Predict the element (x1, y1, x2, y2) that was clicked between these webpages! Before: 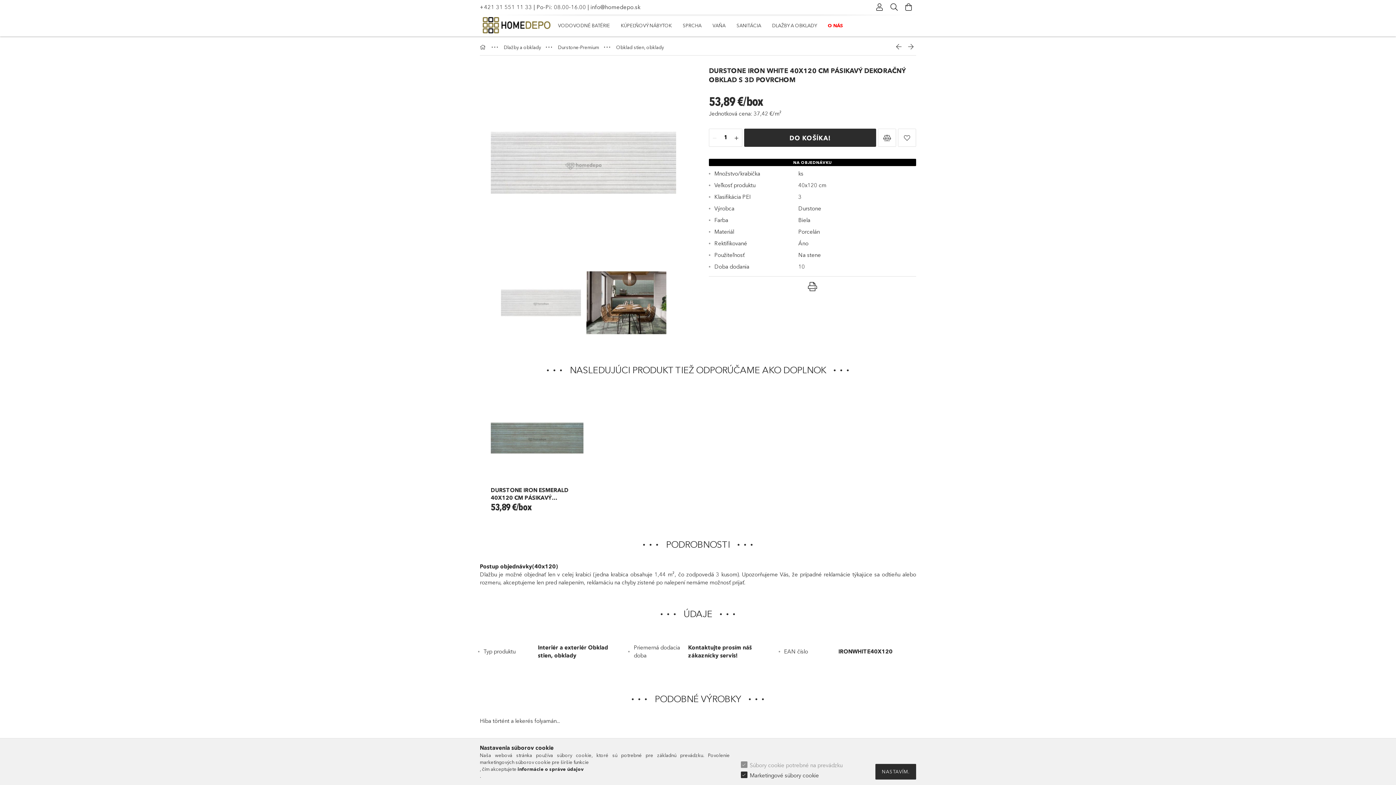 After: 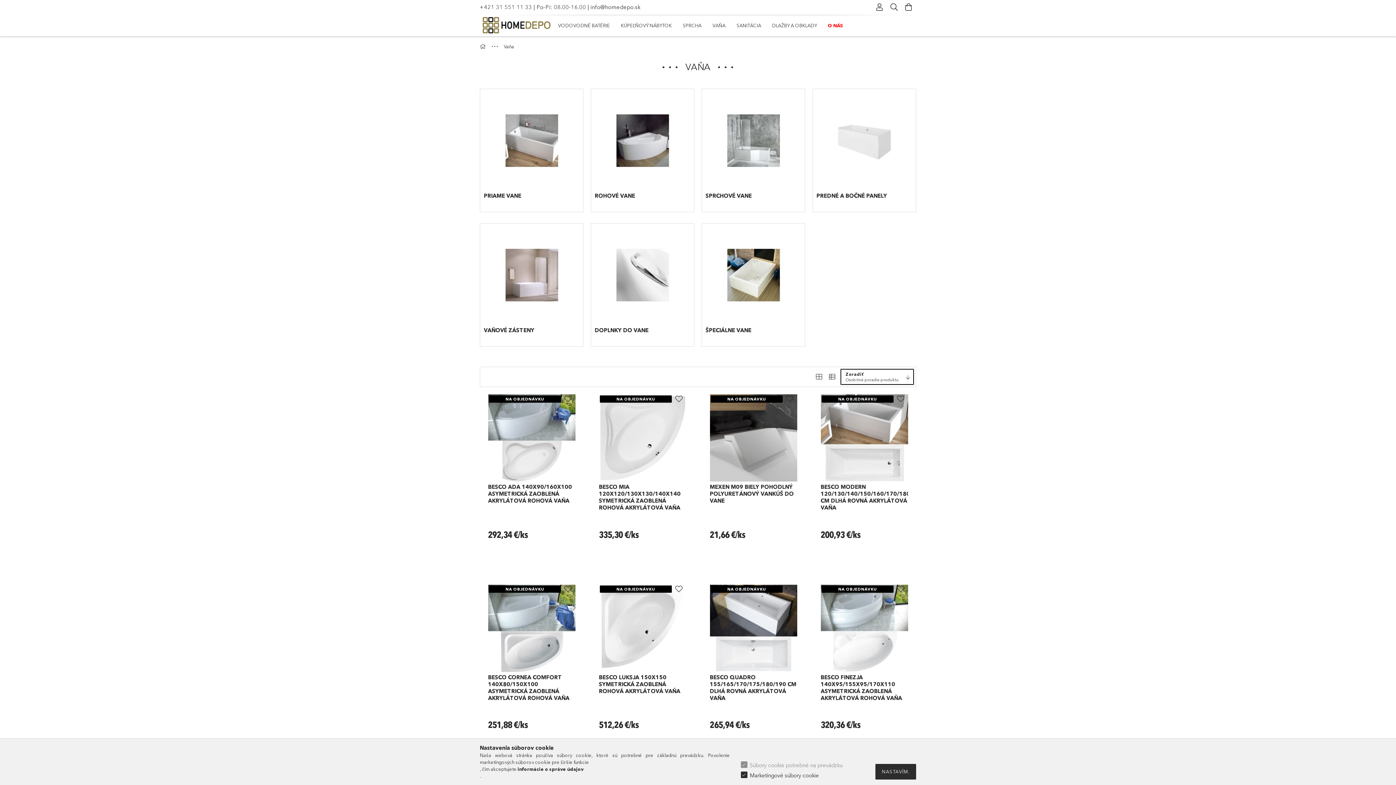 Action: label: VAŇA bbox: (707, 16, 731, 34)